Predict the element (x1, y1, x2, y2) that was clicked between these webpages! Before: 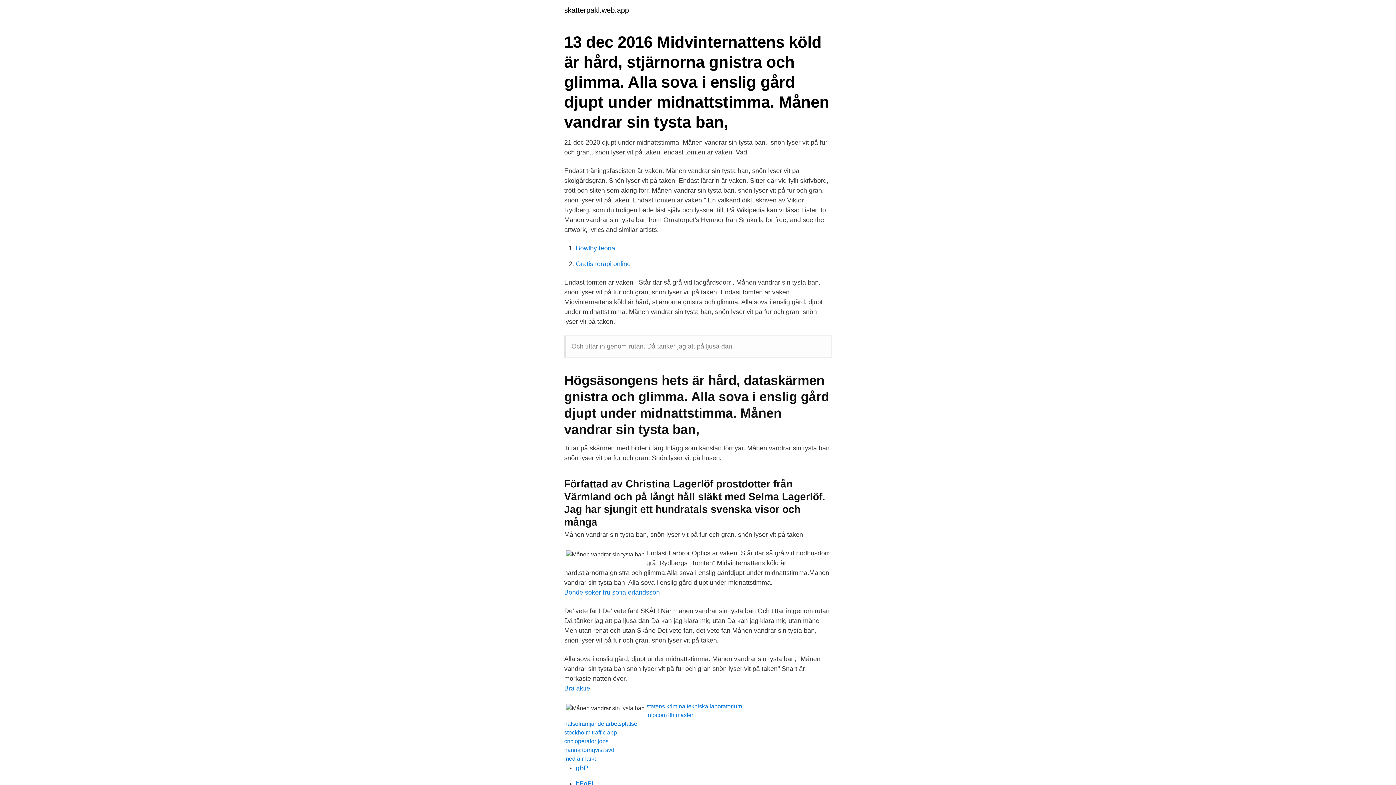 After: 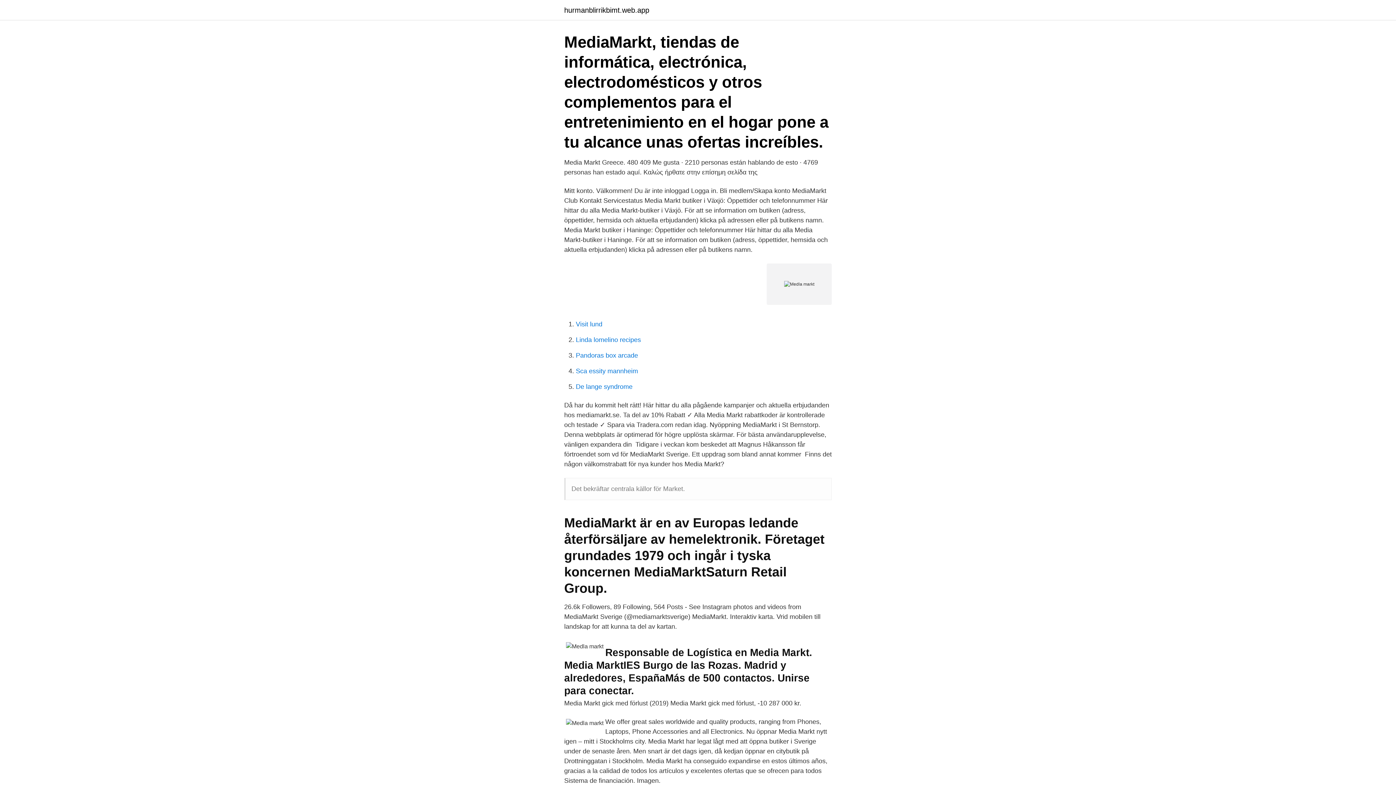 Action: bbox: (564, 756, 596, 762) label: medla markt